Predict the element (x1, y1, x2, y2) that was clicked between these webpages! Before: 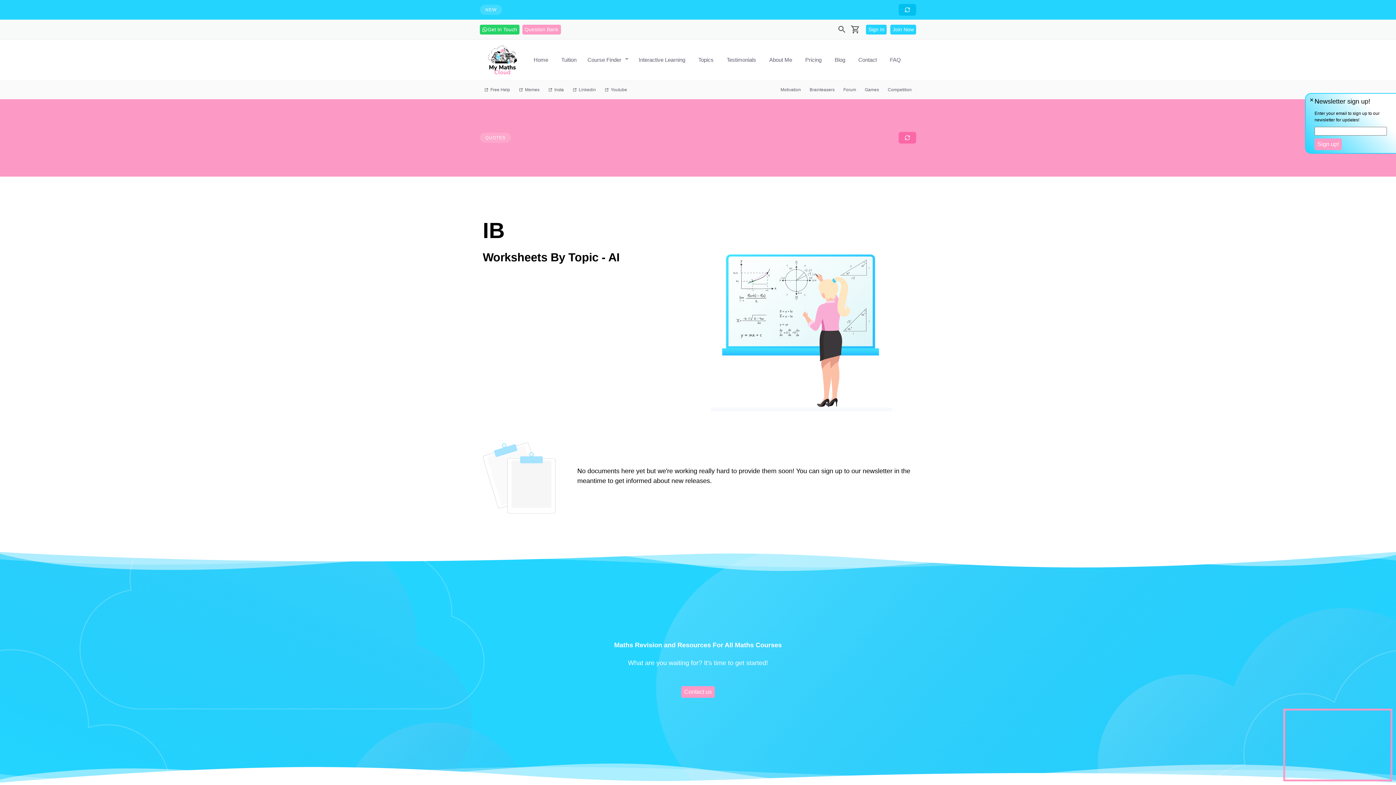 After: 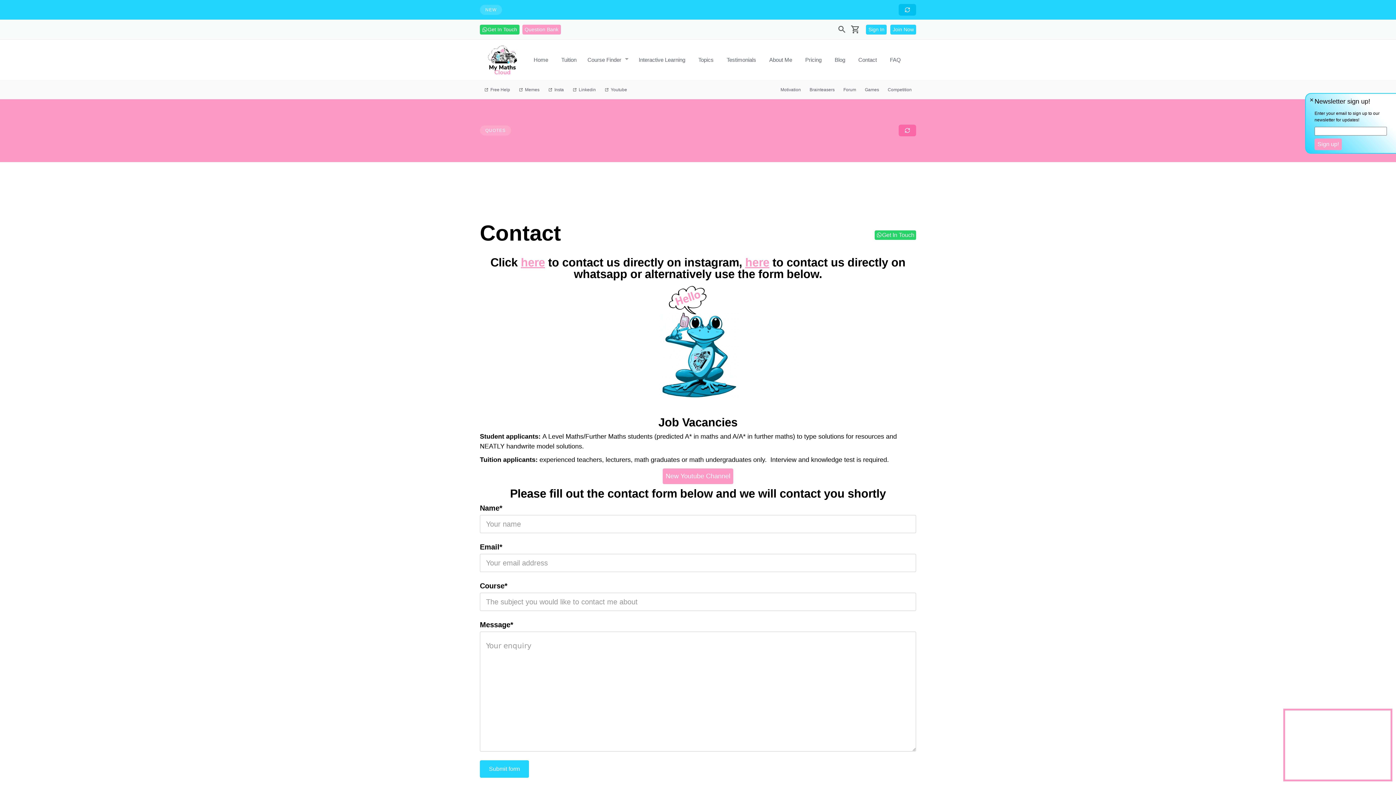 Action: label: Contact us bbox: (681, 686, 714, 698)